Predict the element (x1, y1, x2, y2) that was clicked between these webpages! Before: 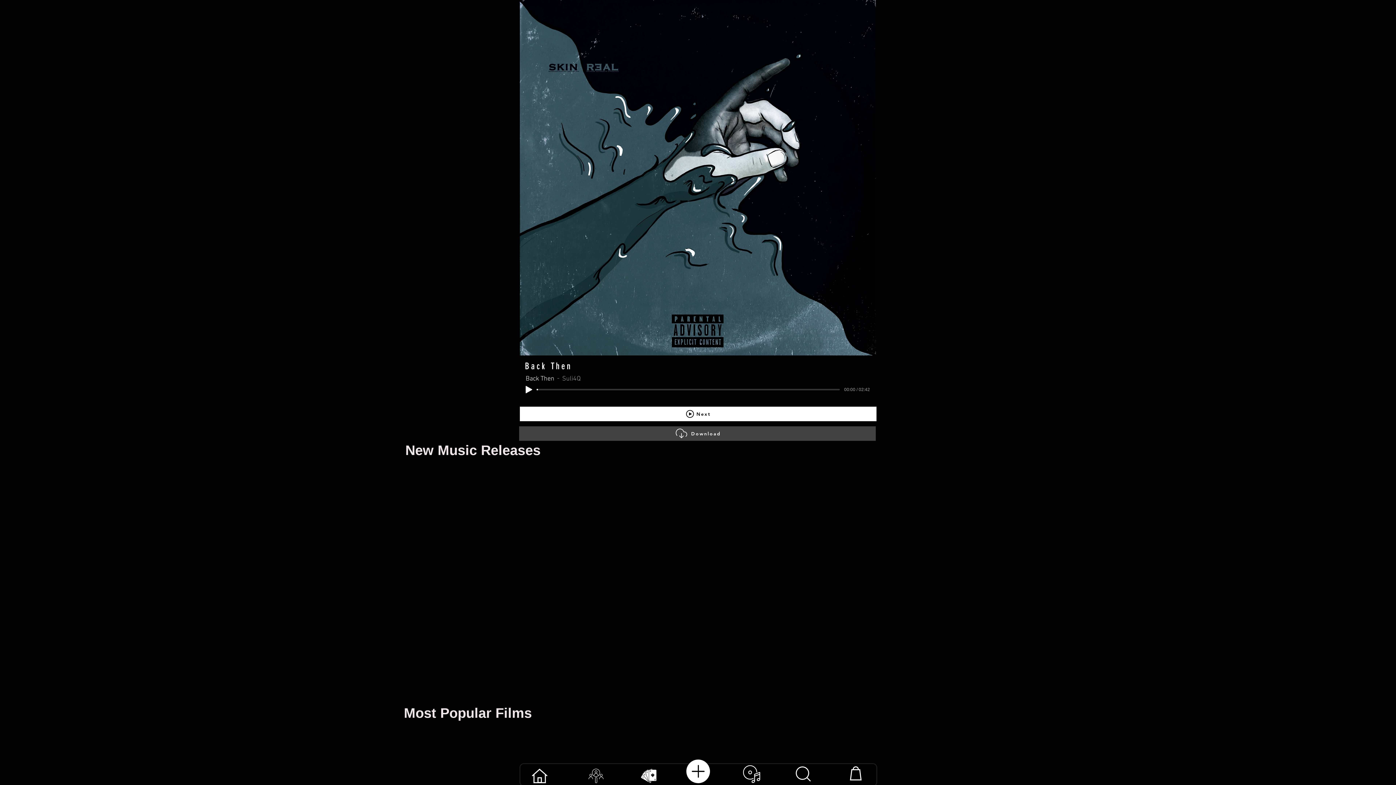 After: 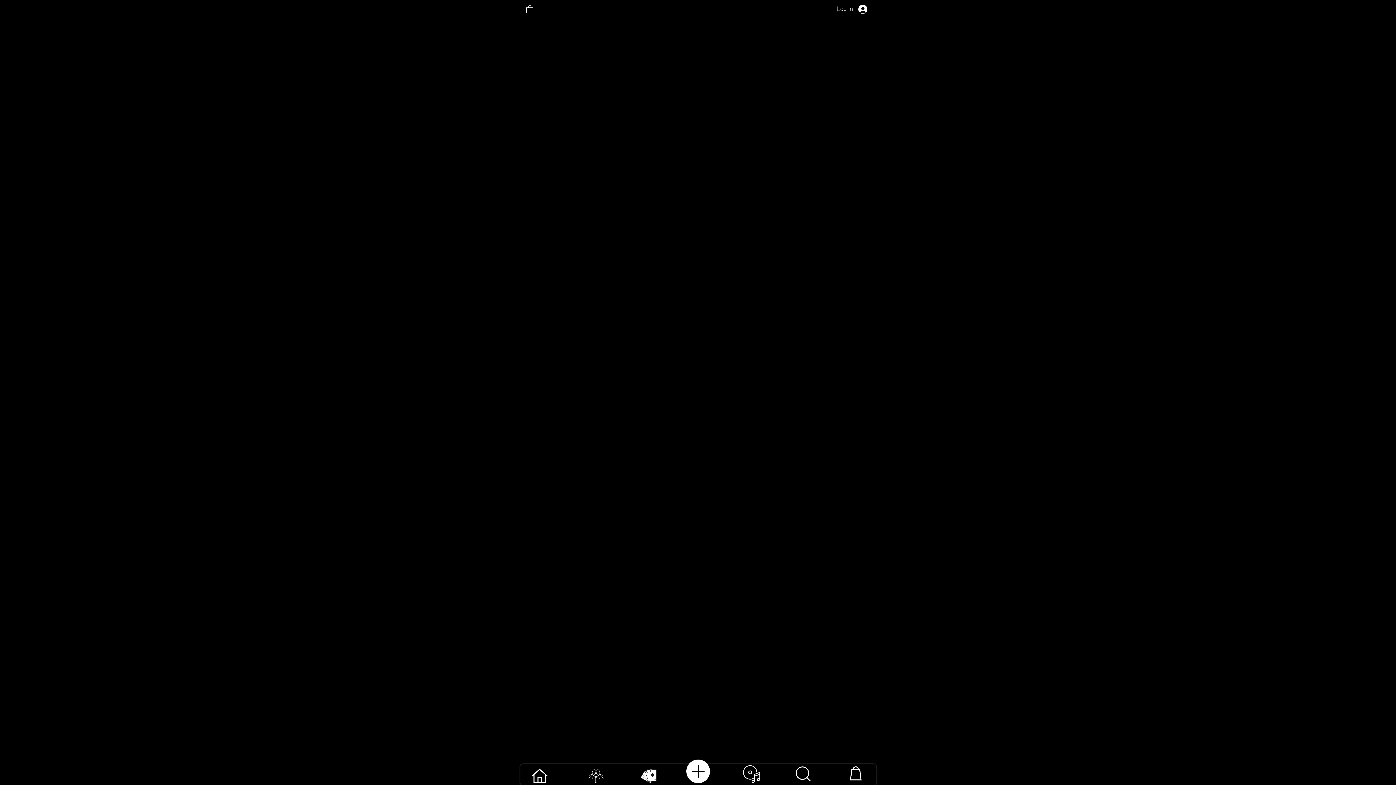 Action: bbox: (588, 769, 603, 783)